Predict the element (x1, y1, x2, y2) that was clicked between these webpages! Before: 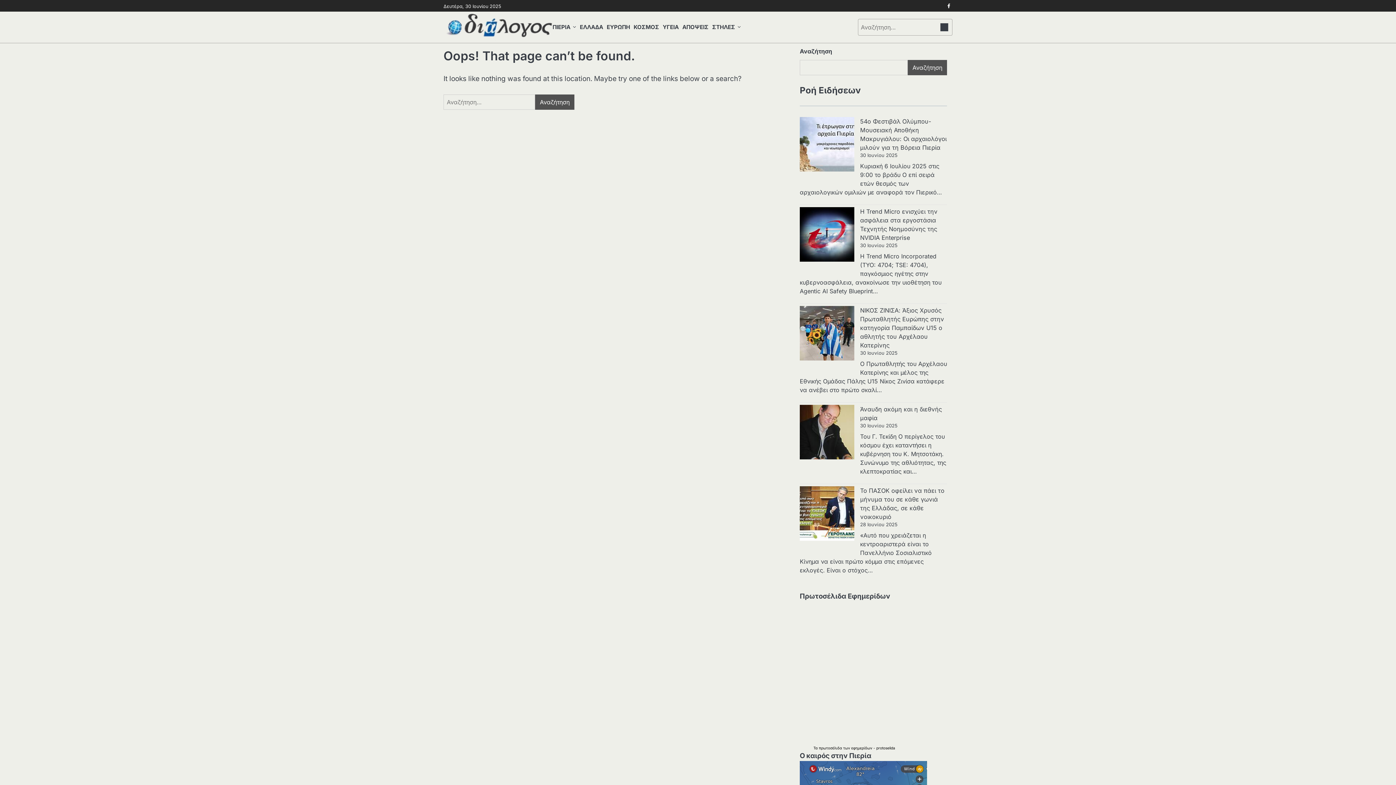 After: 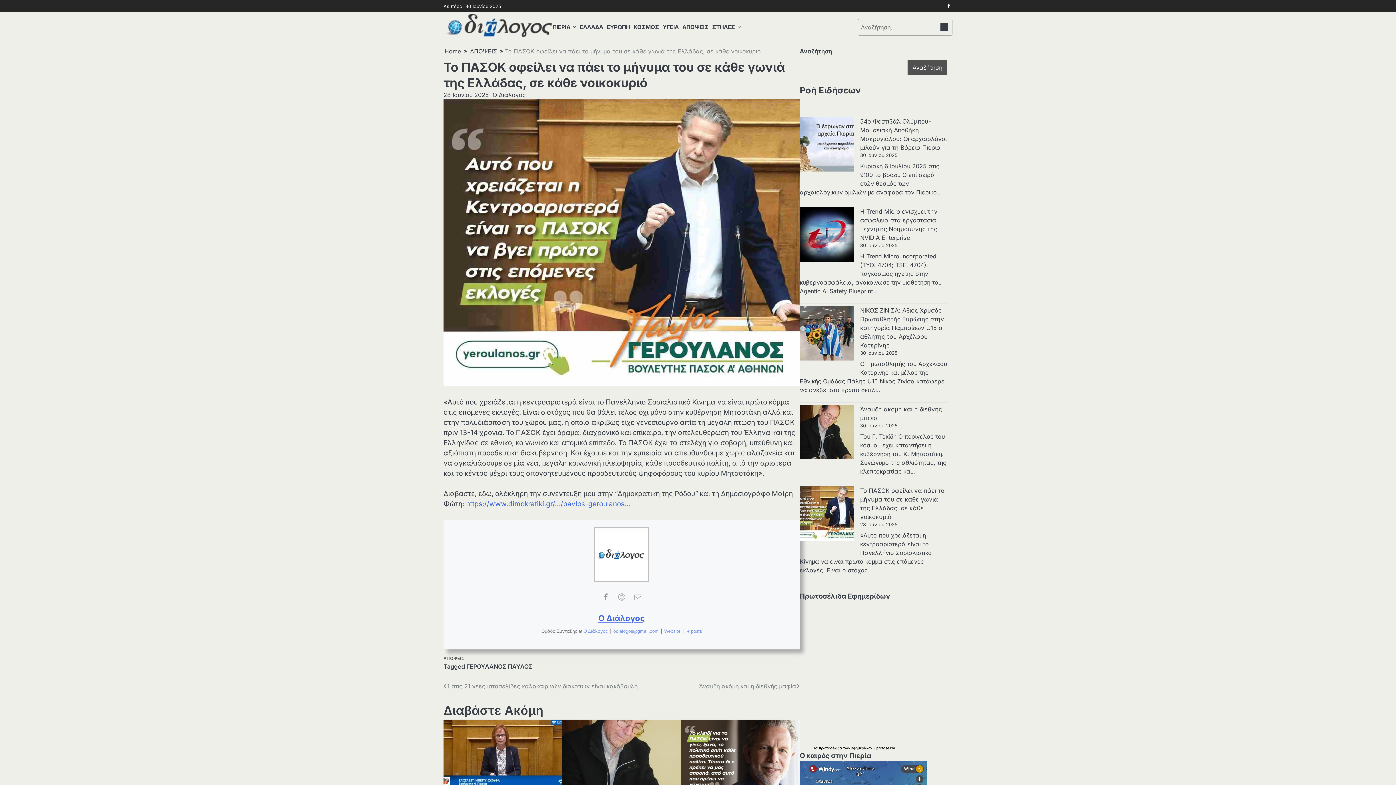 Action: bbox: (800, 486, 854, 543) label: To ΠΑΣΟΚ οφείλει να πάει το μήνυμα του σε κάθε γωνιά της Ελλάδας, σε κάθε νοικοκυριό